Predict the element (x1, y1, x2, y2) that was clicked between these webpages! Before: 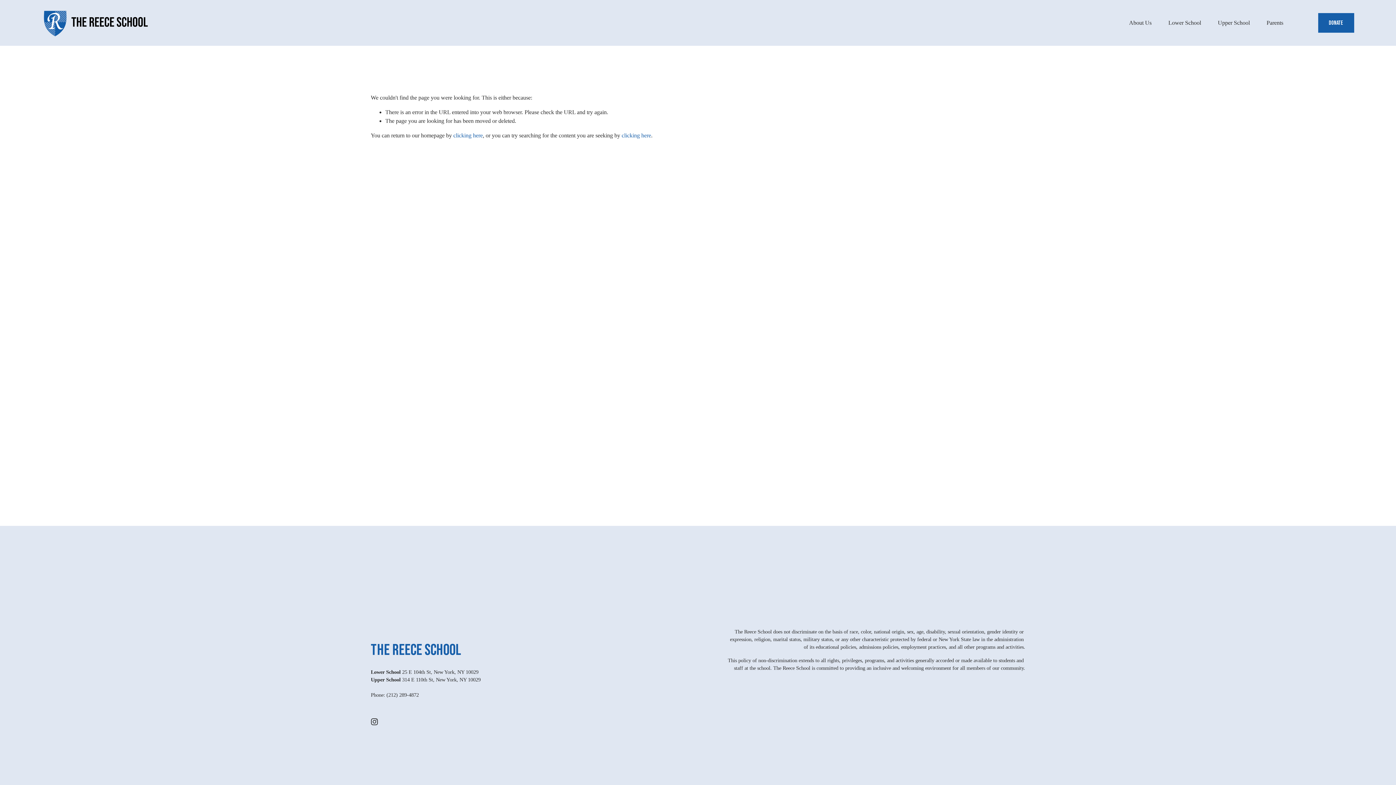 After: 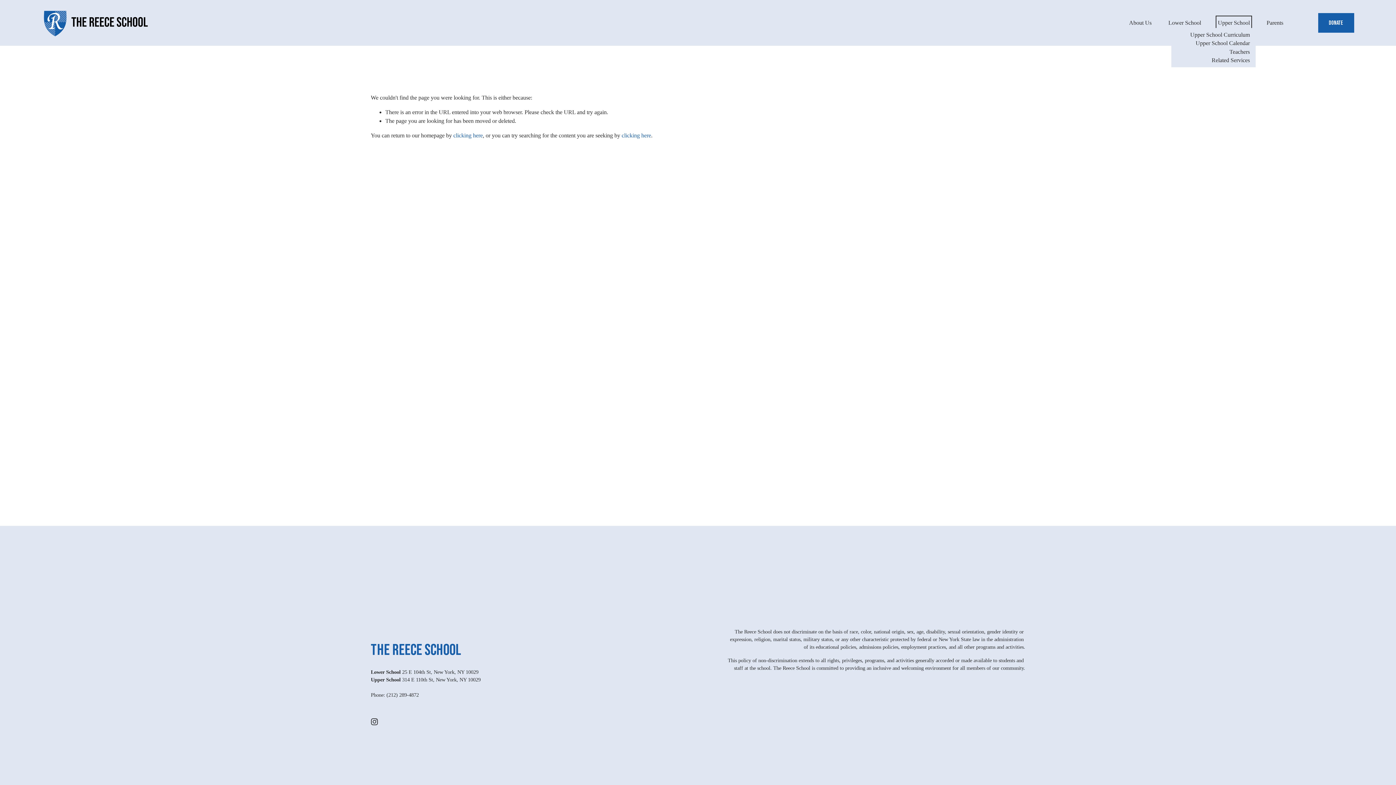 Action: label: folder dropdown bbox: (1218, 17, 1250, 27)